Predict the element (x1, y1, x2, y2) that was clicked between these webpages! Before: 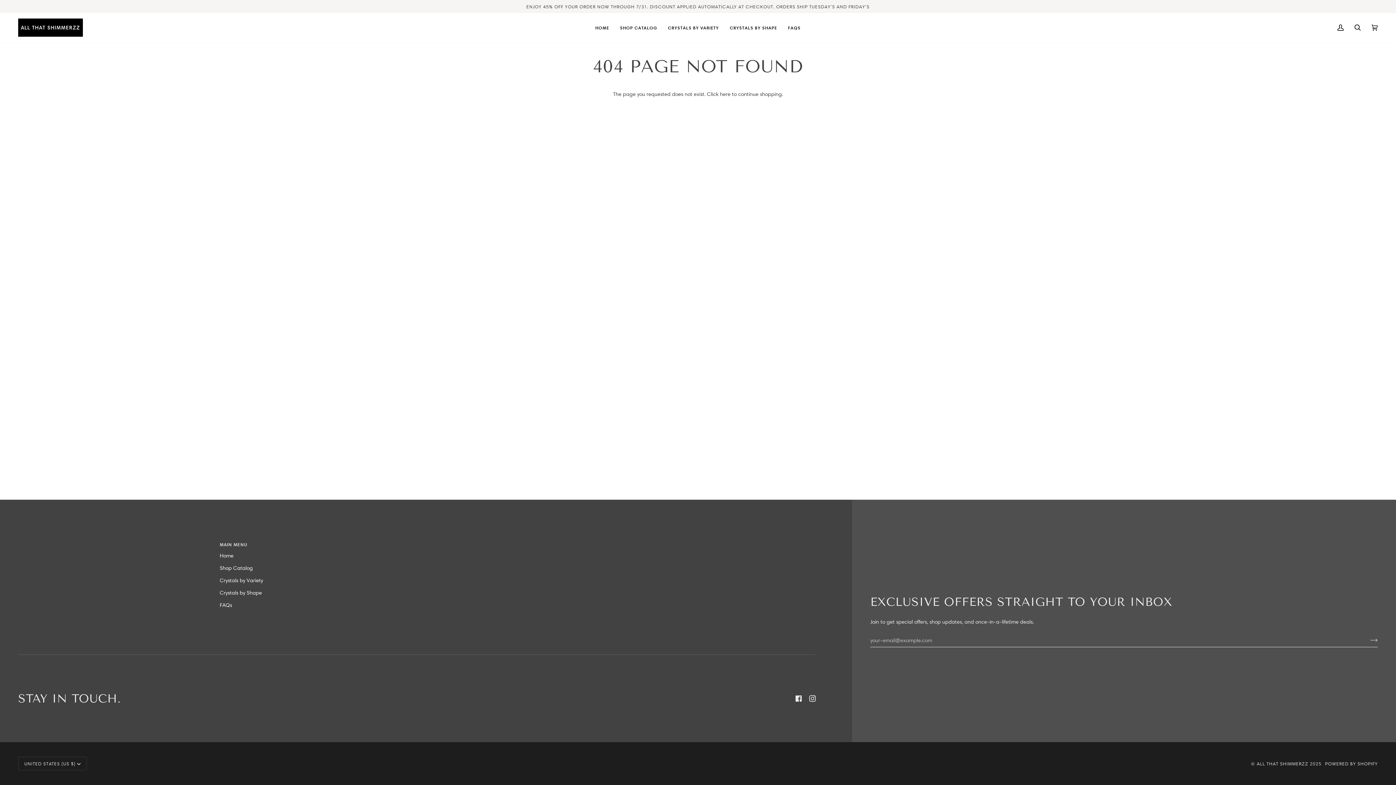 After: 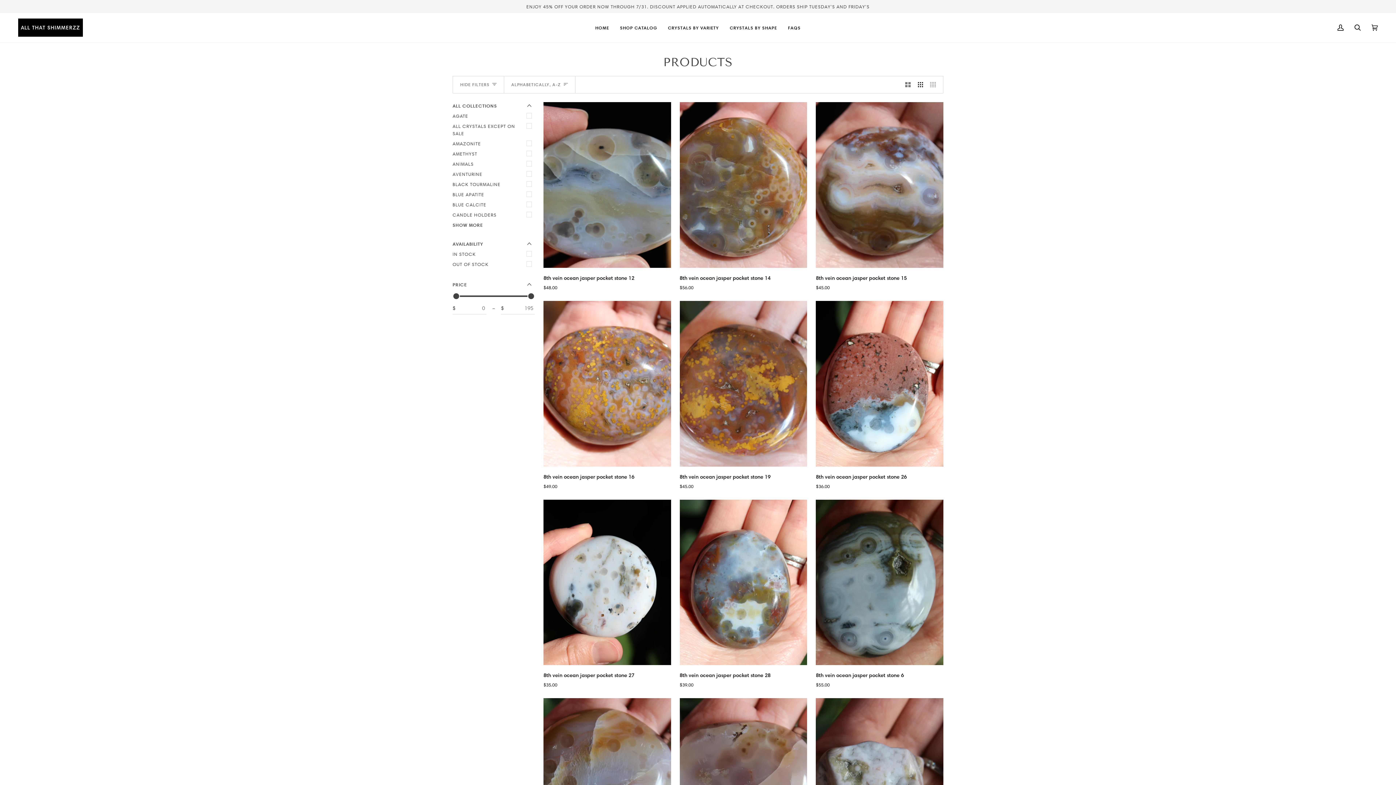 Action: label: SHOP CATALOG bbox: (614, 13, 662, 42)